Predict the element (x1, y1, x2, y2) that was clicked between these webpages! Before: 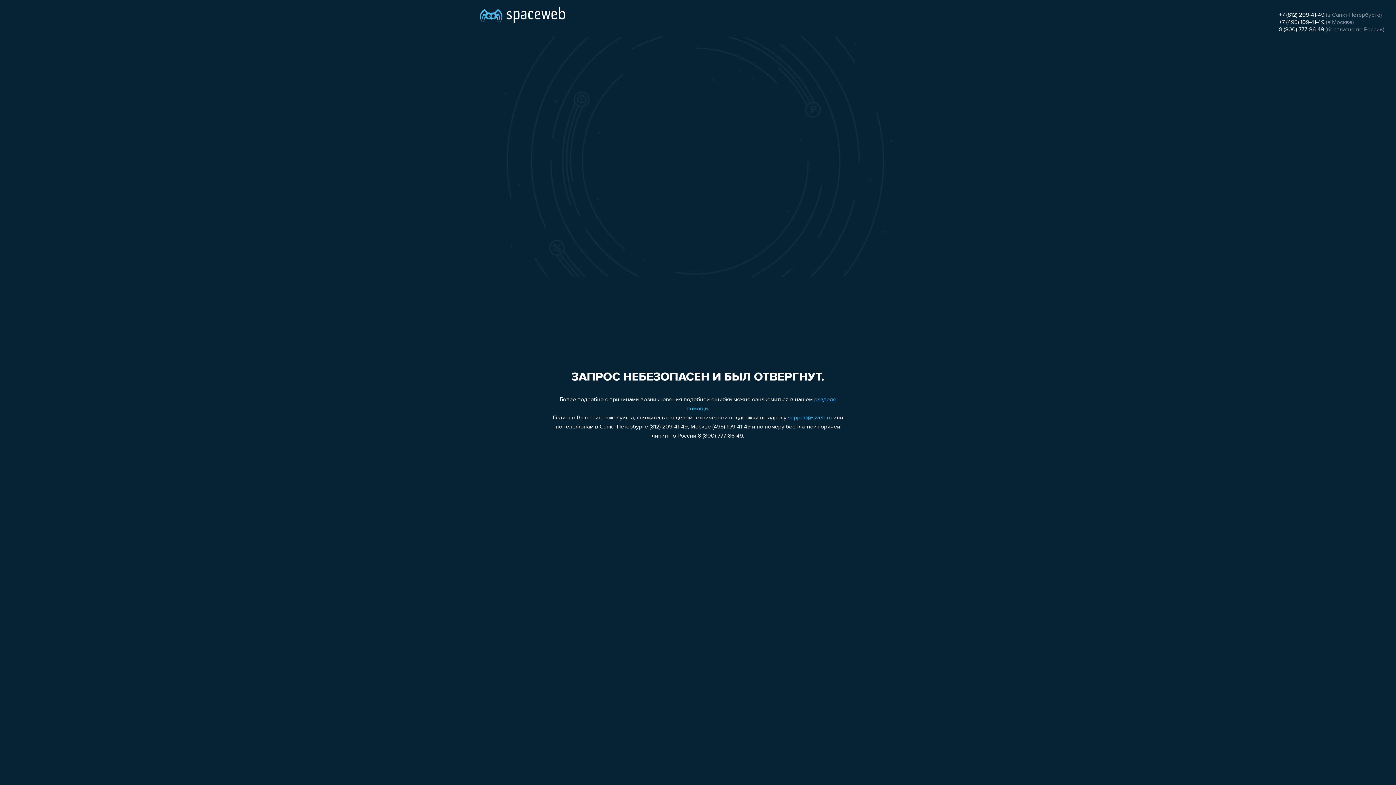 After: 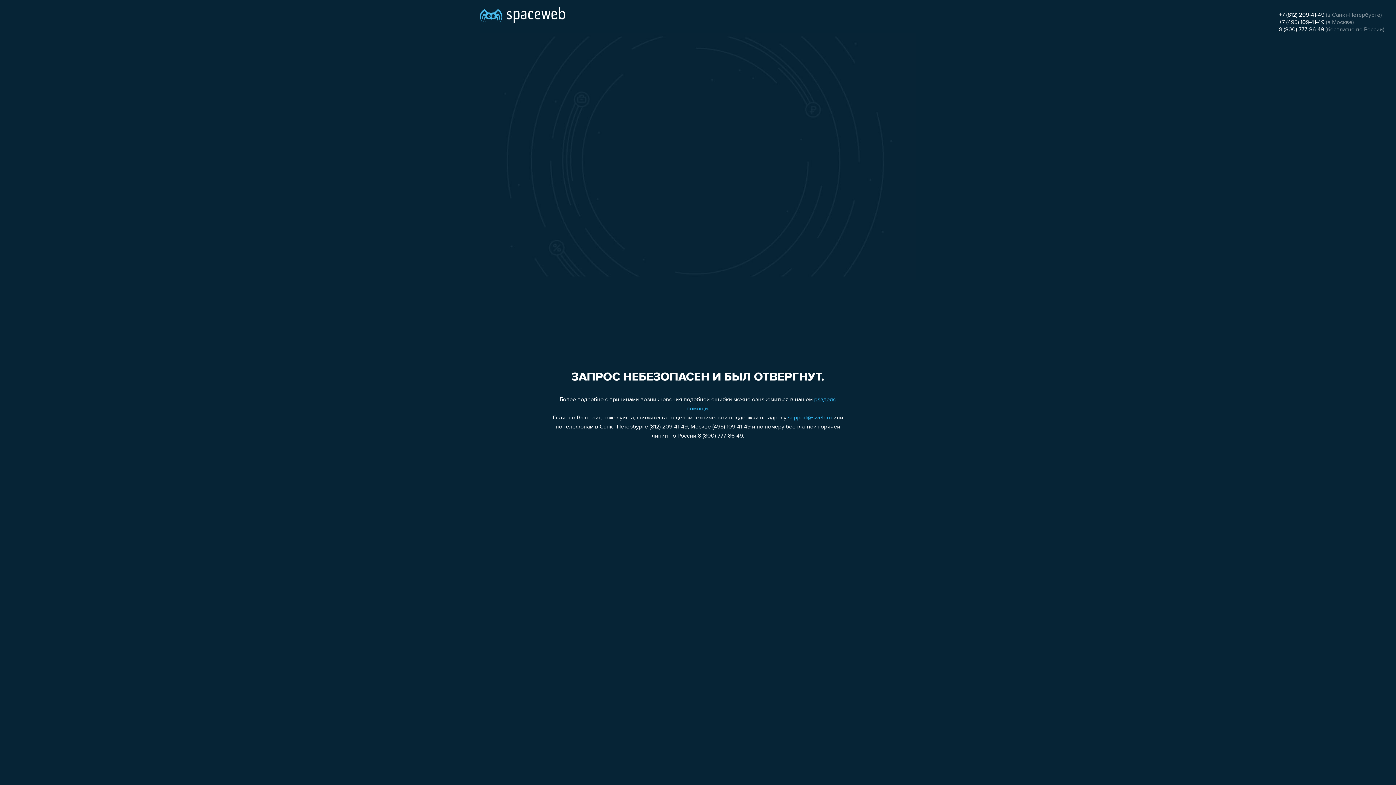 Action: label: 8 (800) 777-86-49 bbox: (1279, 26, 1324, 32)